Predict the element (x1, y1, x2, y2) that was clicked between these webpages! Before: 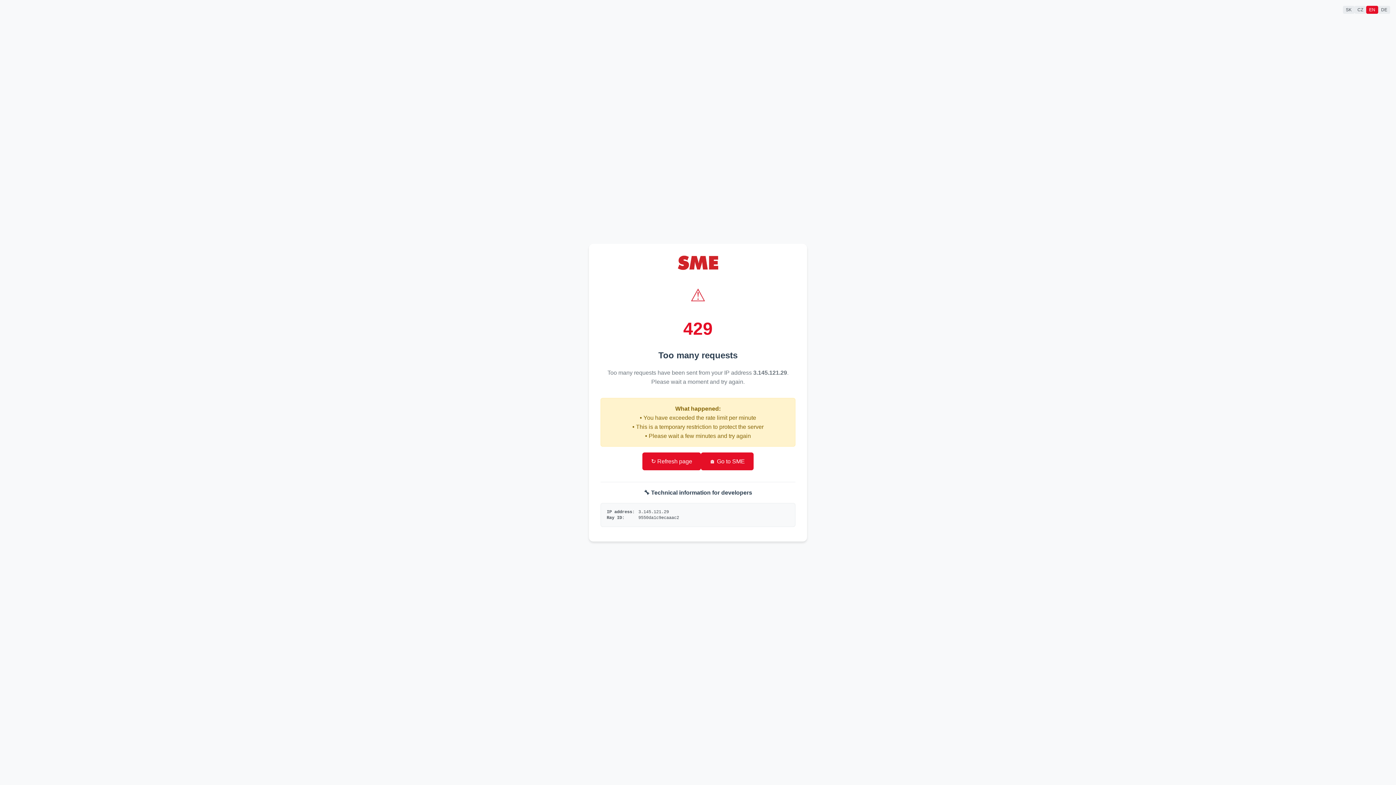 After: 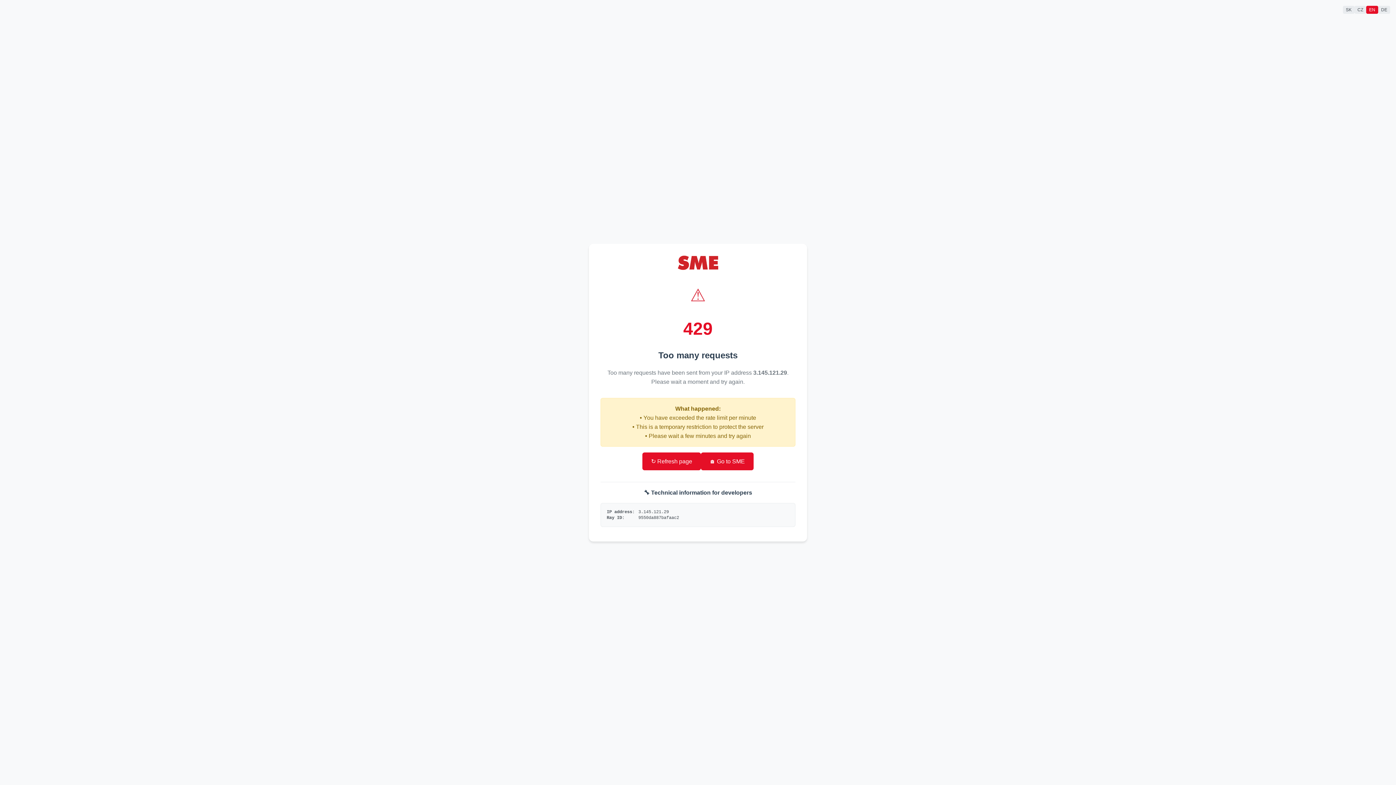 Action: bbox: (642, 452, 701, 470) label: ↻ Refresh page